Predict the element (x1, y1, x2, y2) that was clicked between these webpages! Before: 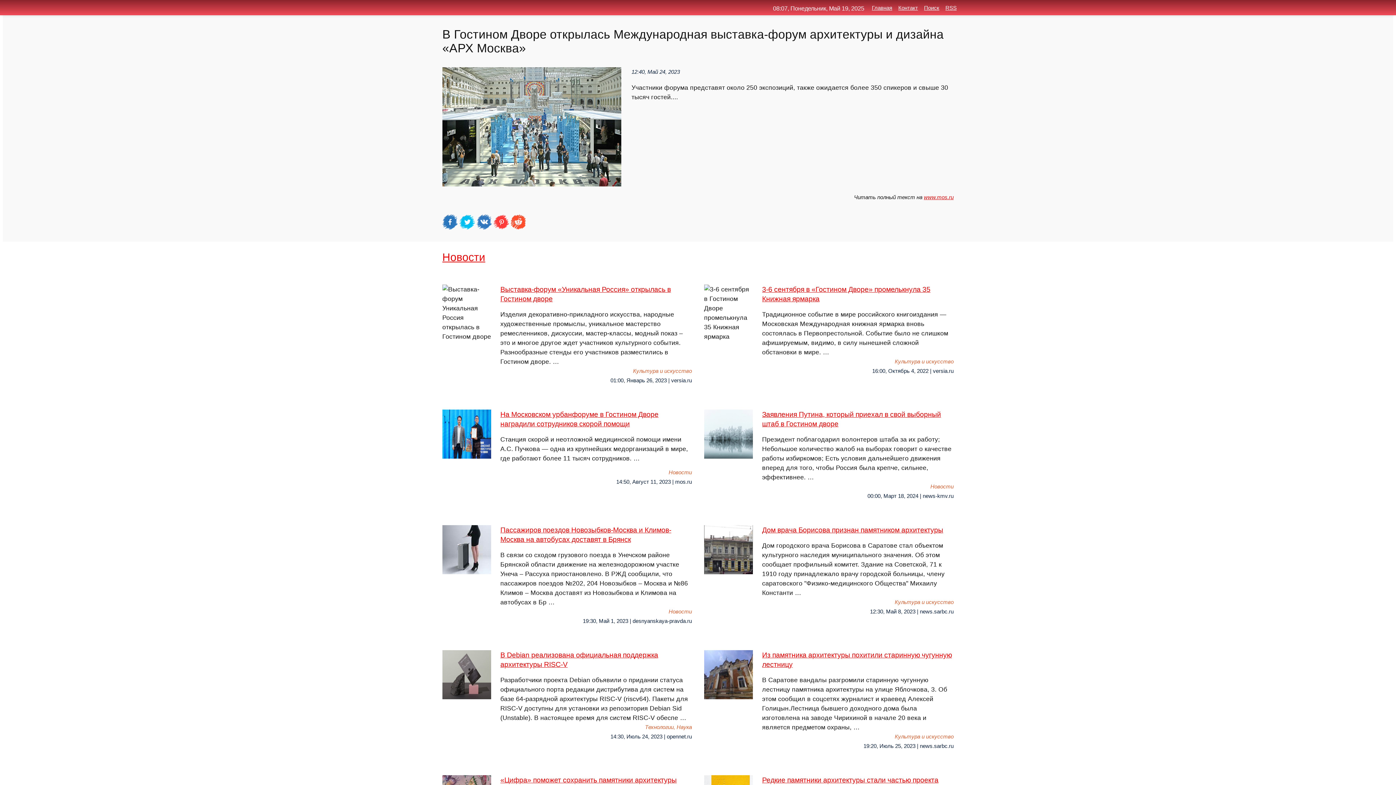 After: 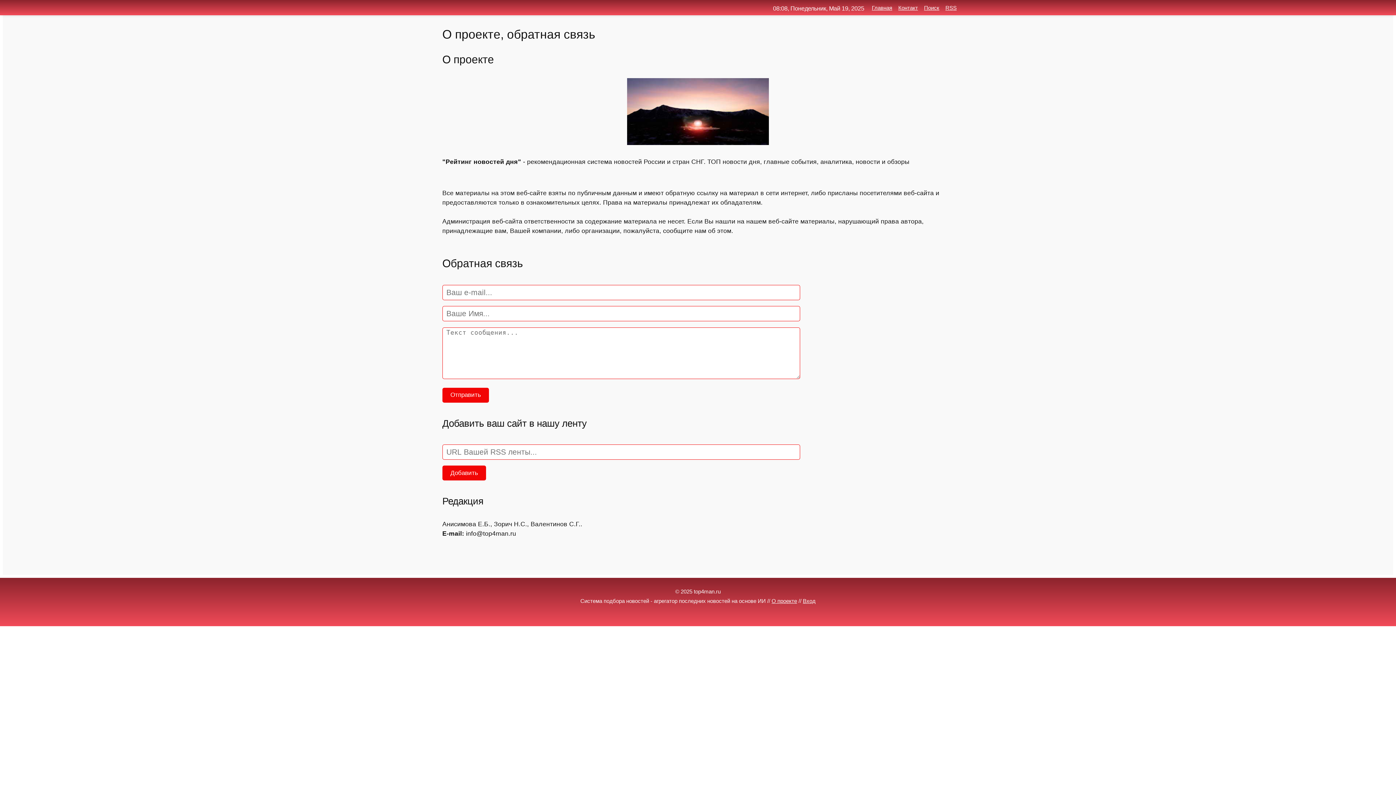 Action: label: Контакт bbox: (898, 4, 918, 10)